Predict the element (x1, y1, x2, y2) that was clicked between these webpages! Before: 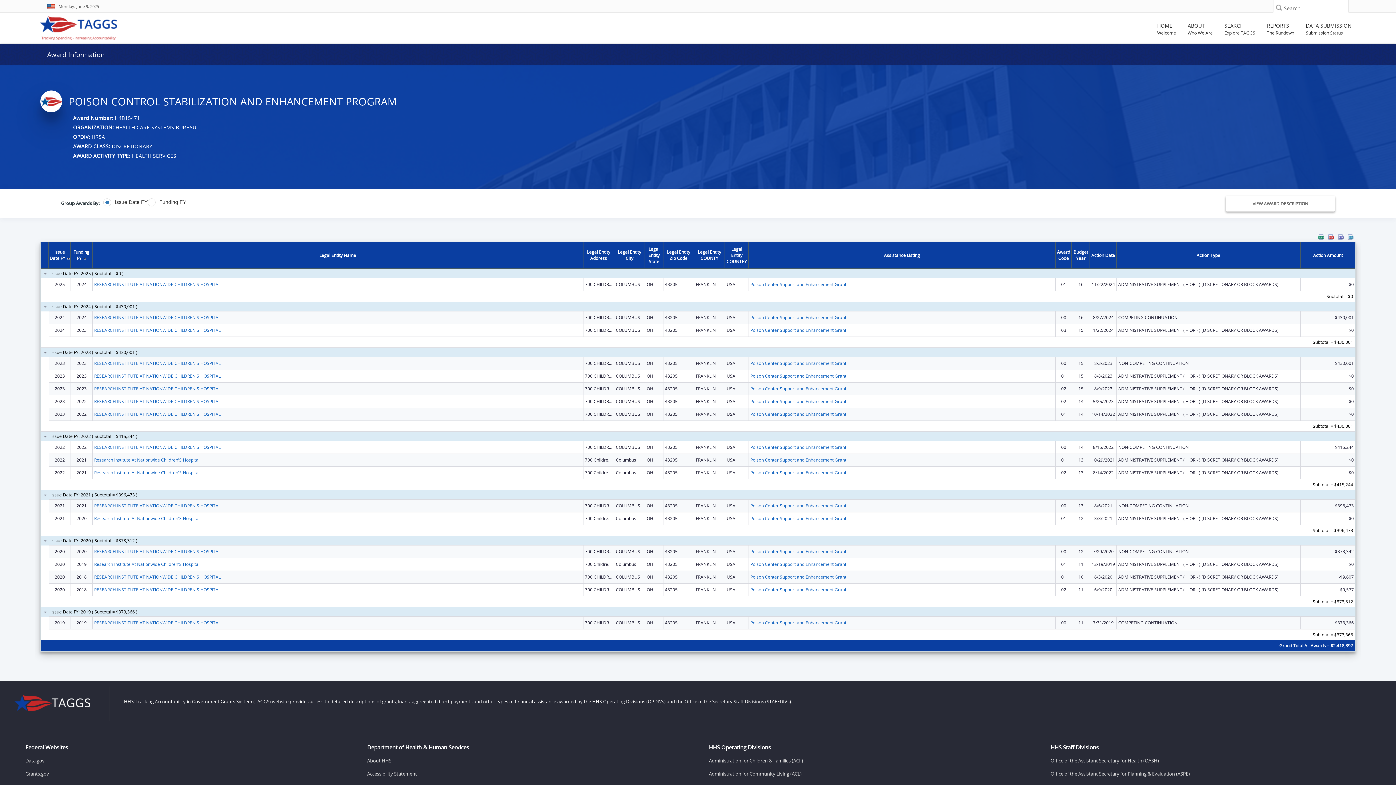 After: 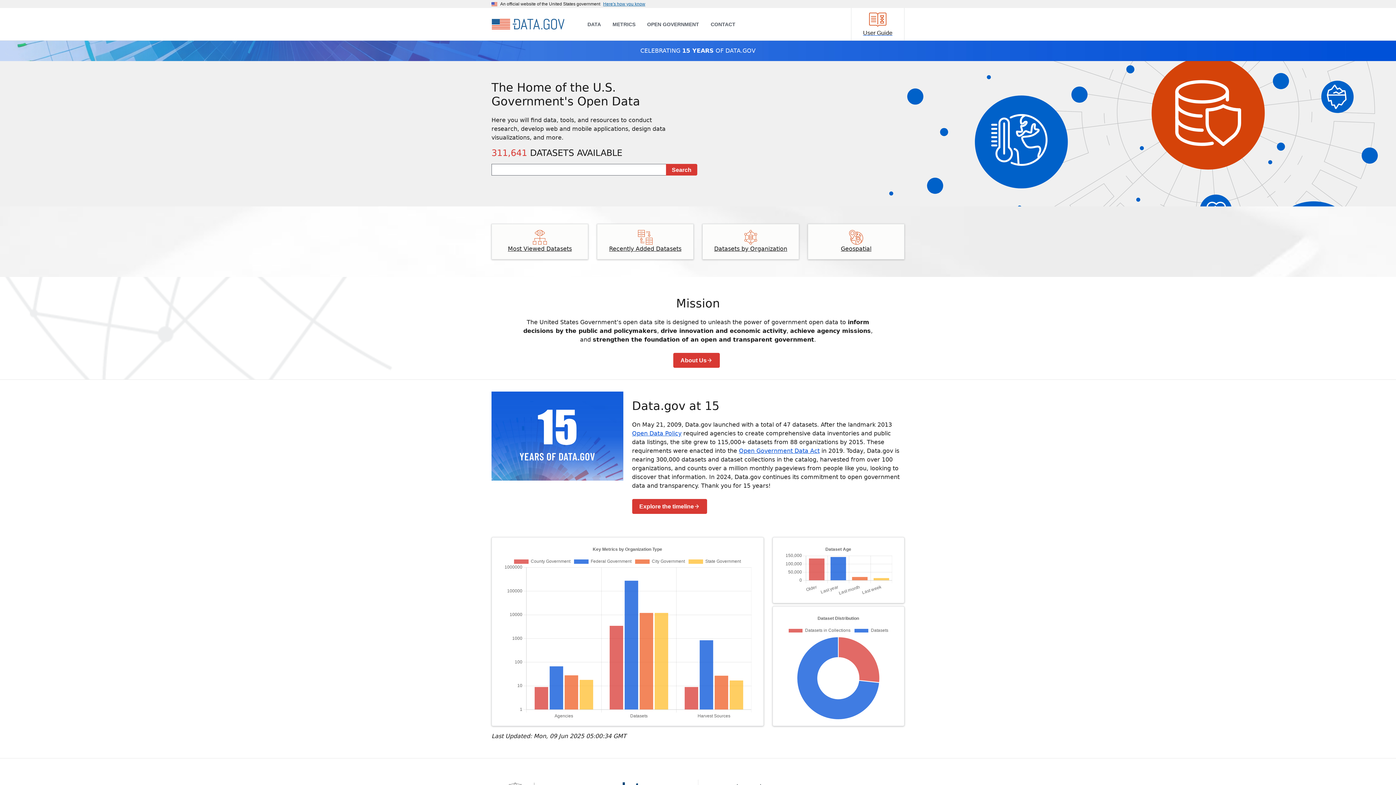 Action: bbox: (25, 756, 345, 767) label: Data.gov